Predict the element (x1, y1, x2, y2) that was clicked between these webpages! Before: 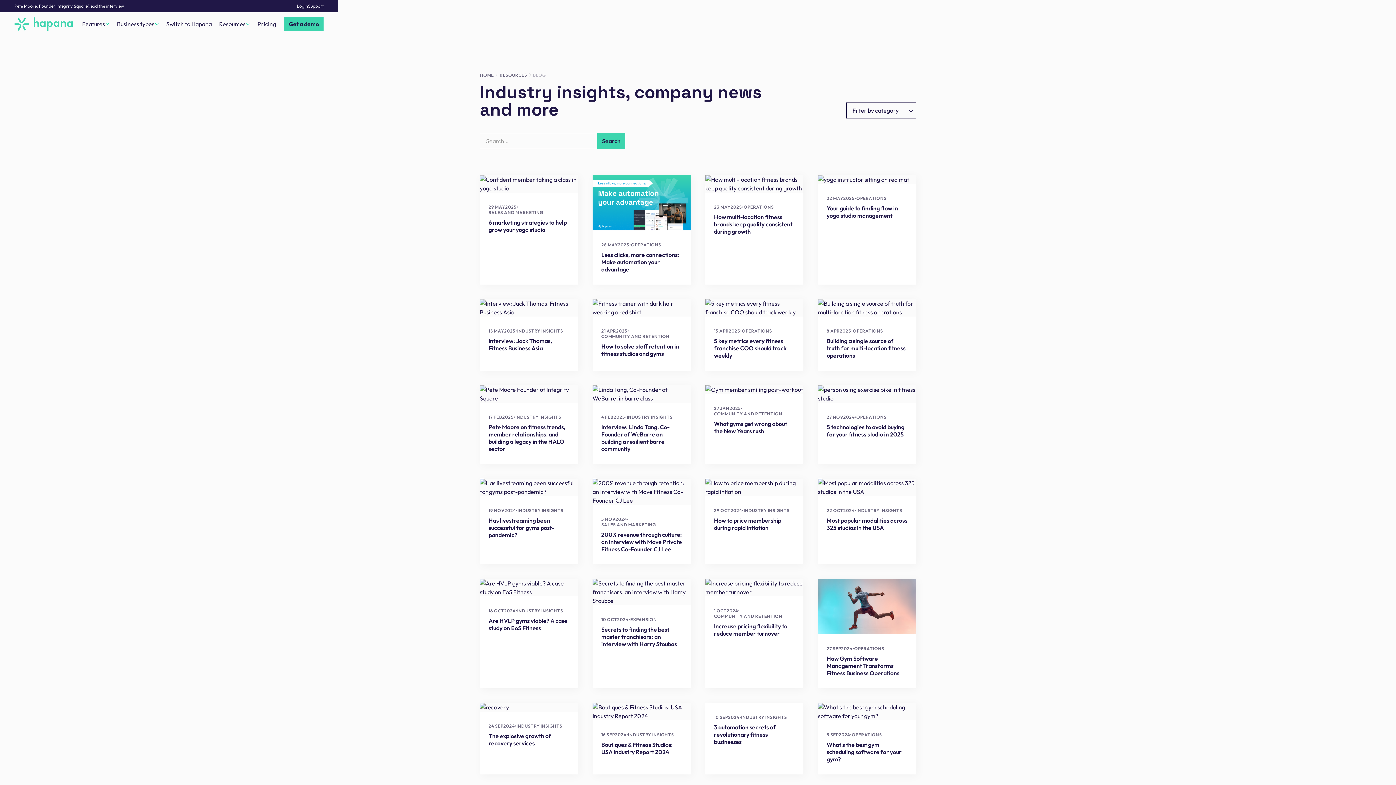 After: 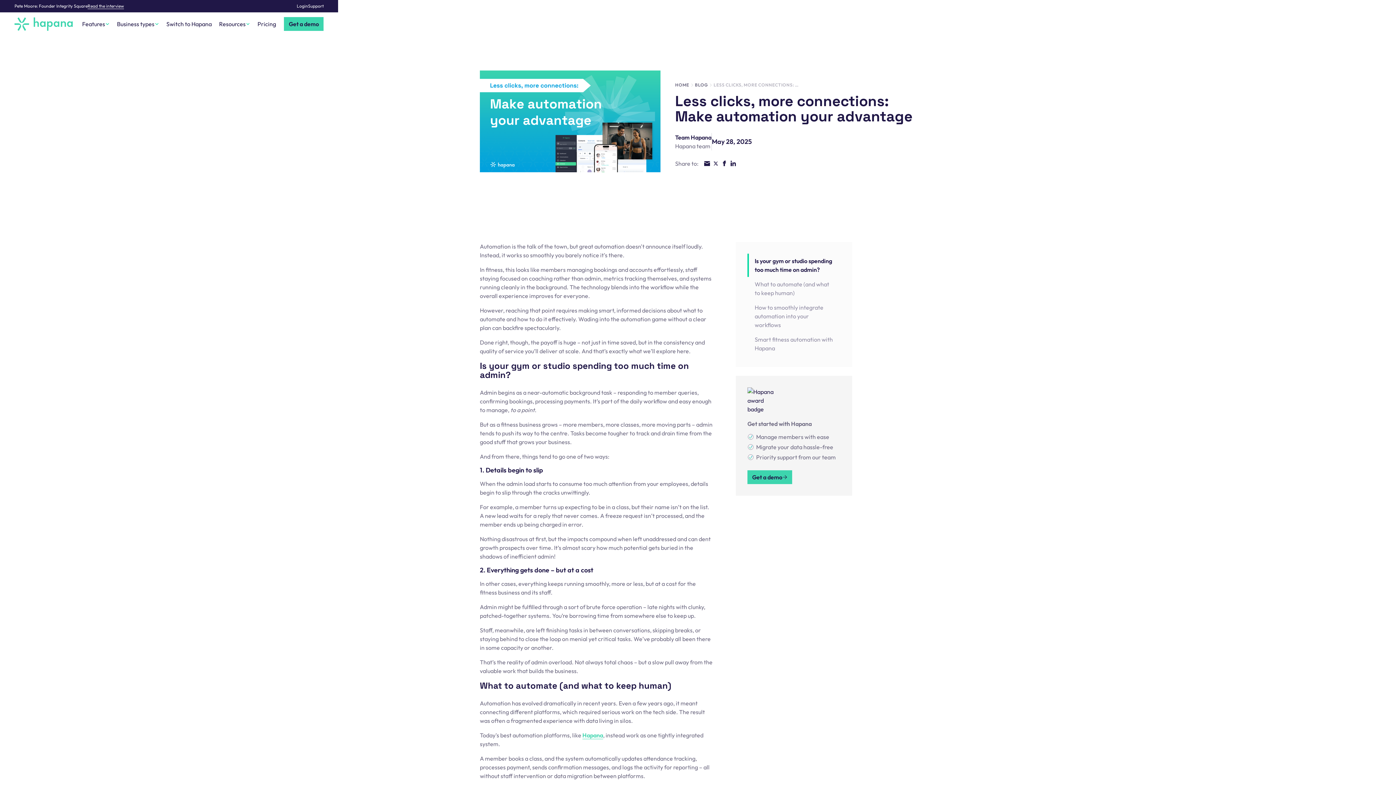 Action: bbox: (592, 175, 690, 284) label: 28 MAY
2025
•
OPERATIONS
Less clicks, more connections: Make automation your advantage